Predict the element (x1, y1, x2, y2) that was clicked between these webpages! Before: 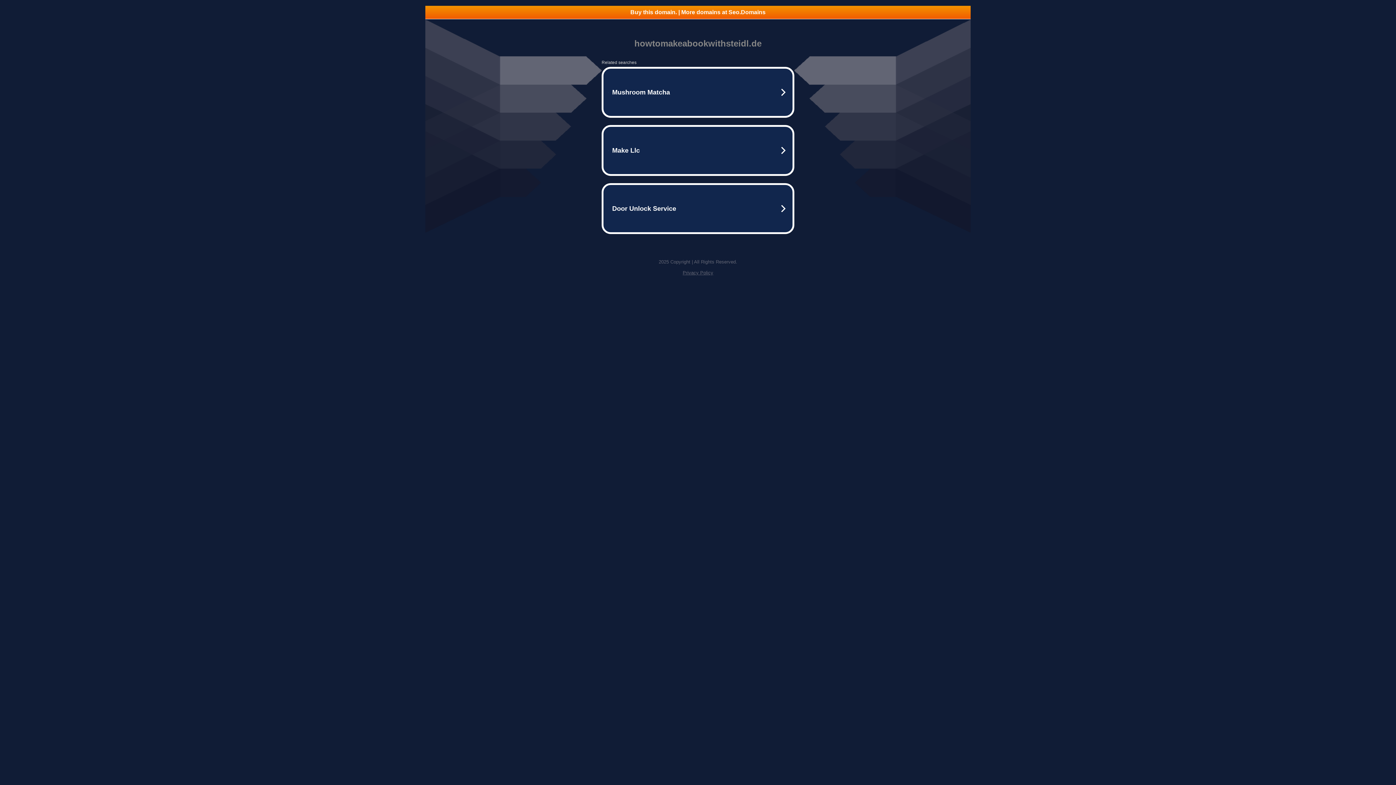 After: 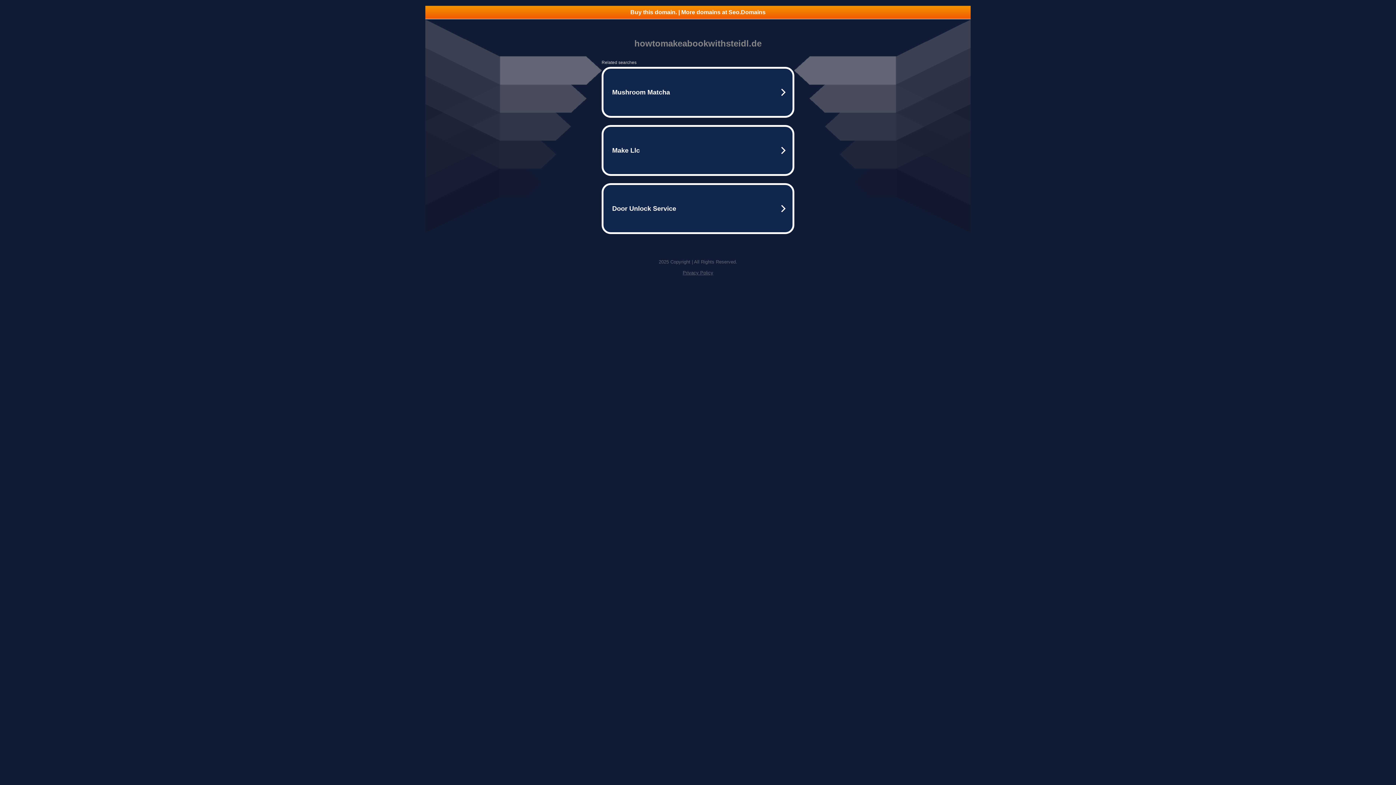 Action: bbox: (425, 5, 970, 18) label: Buy this domain. | More domains at Seo.Domains